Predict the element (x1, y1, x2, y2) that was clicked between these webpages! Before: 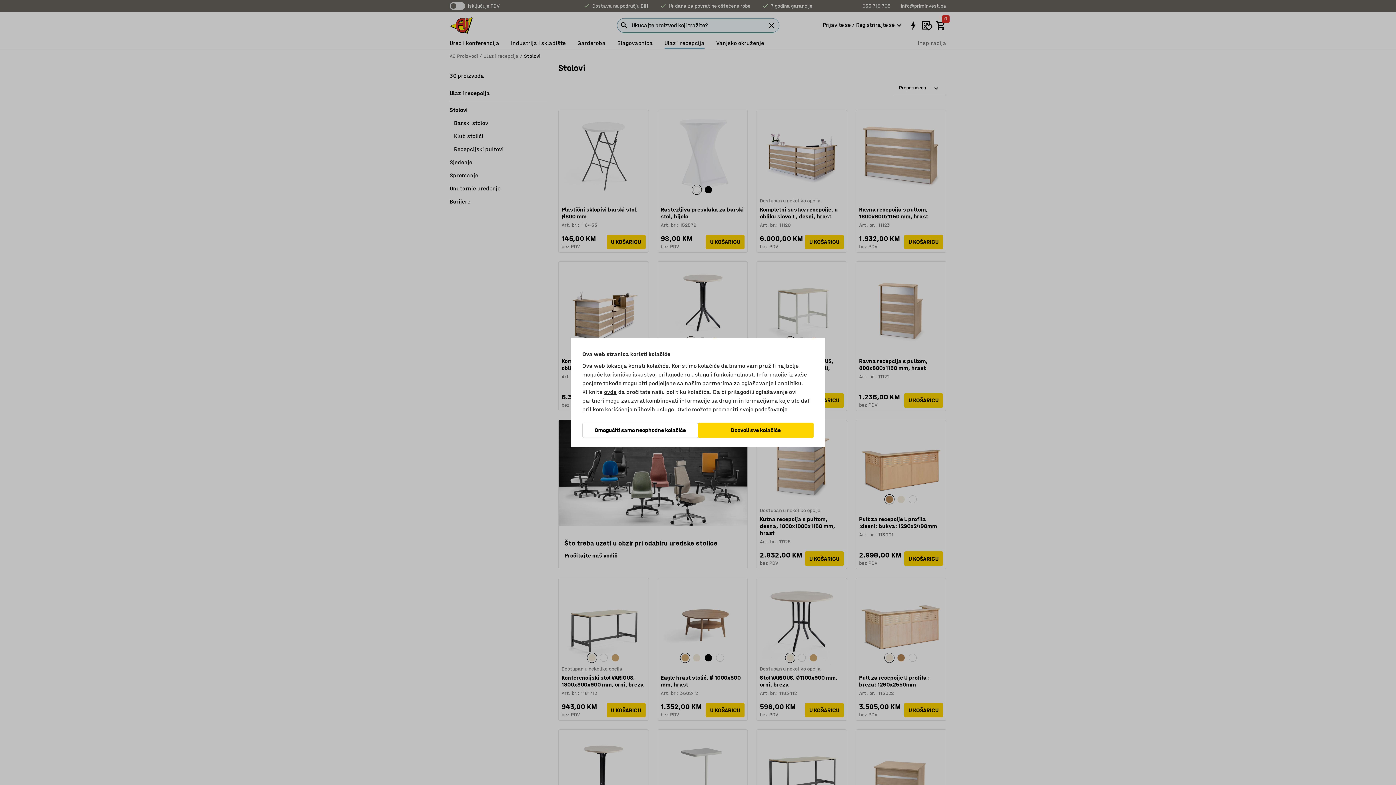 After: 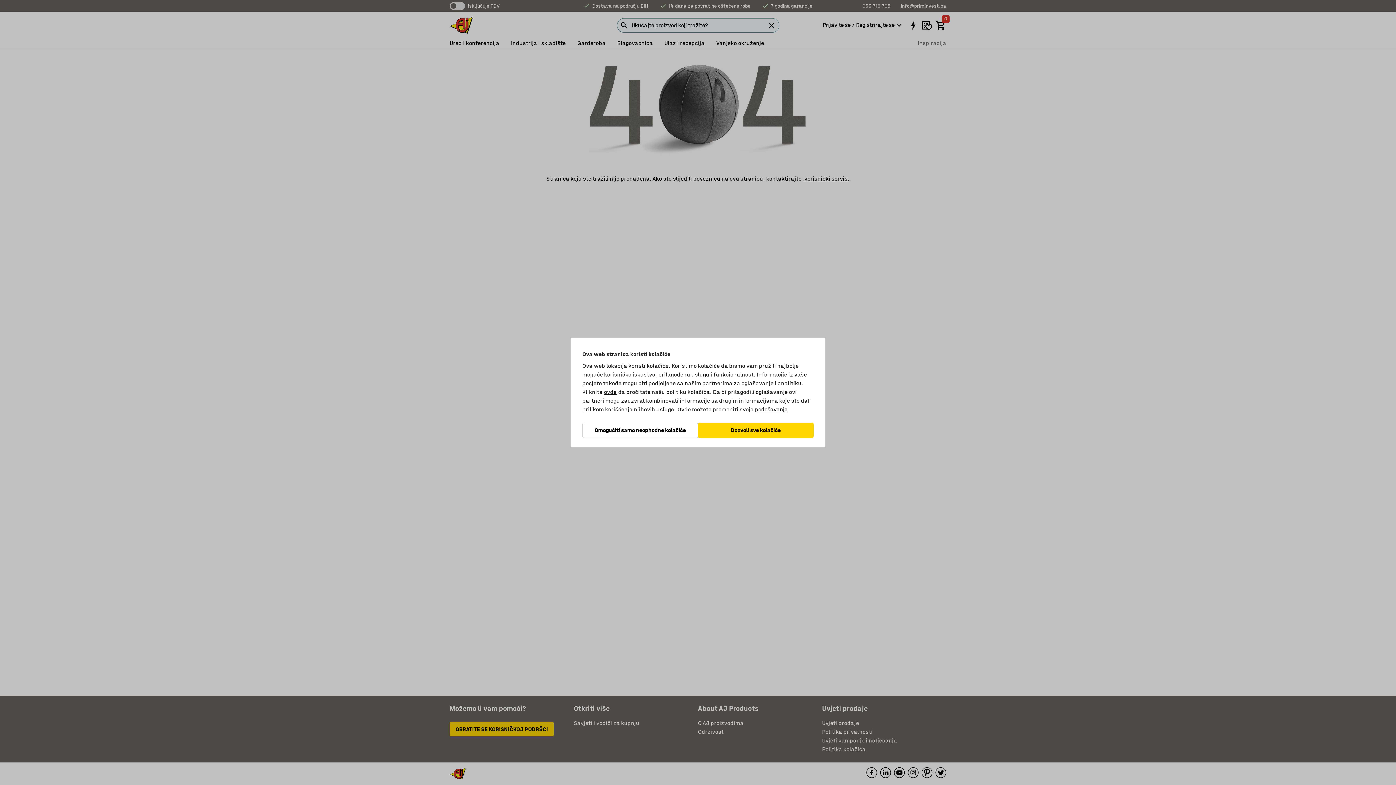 Action: bbox: (604, 388, 616, 395) label: ovde